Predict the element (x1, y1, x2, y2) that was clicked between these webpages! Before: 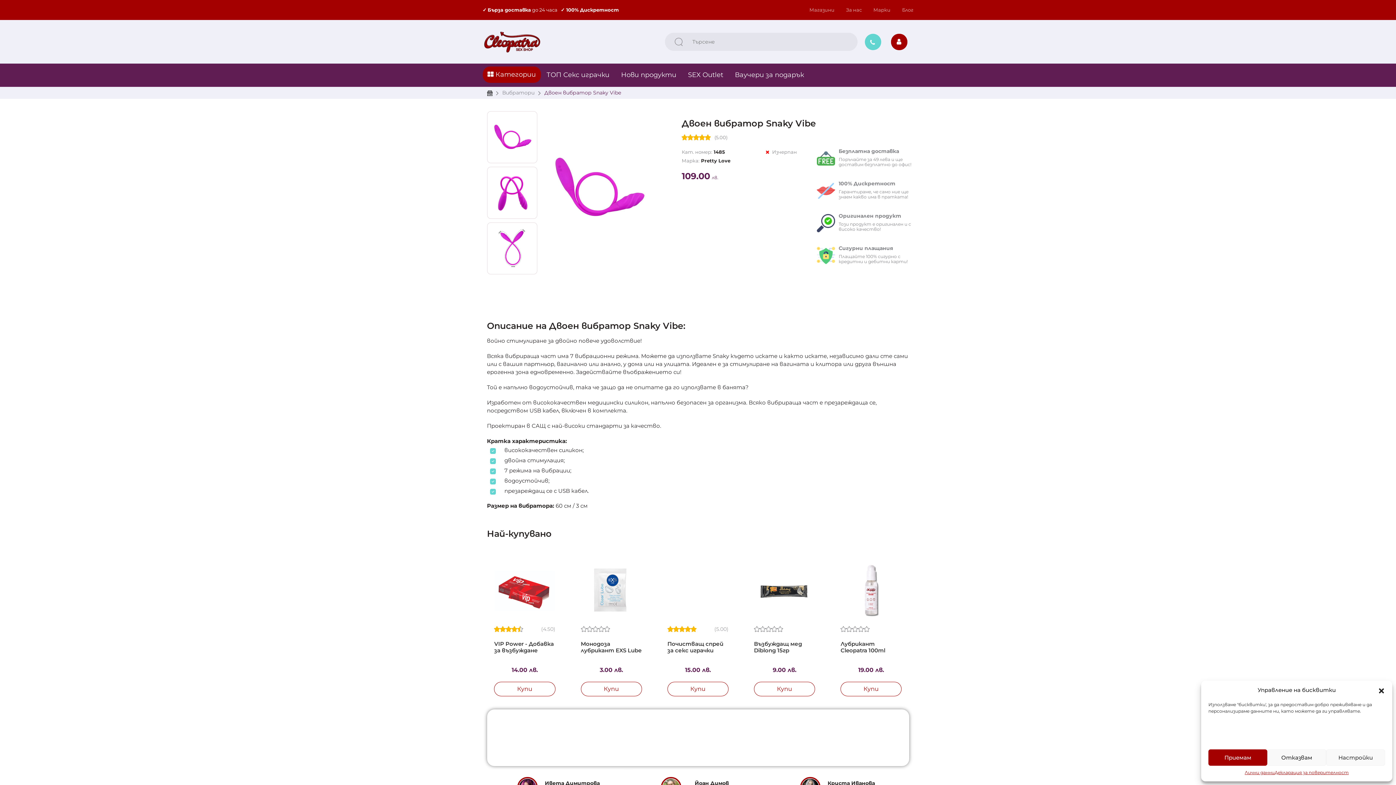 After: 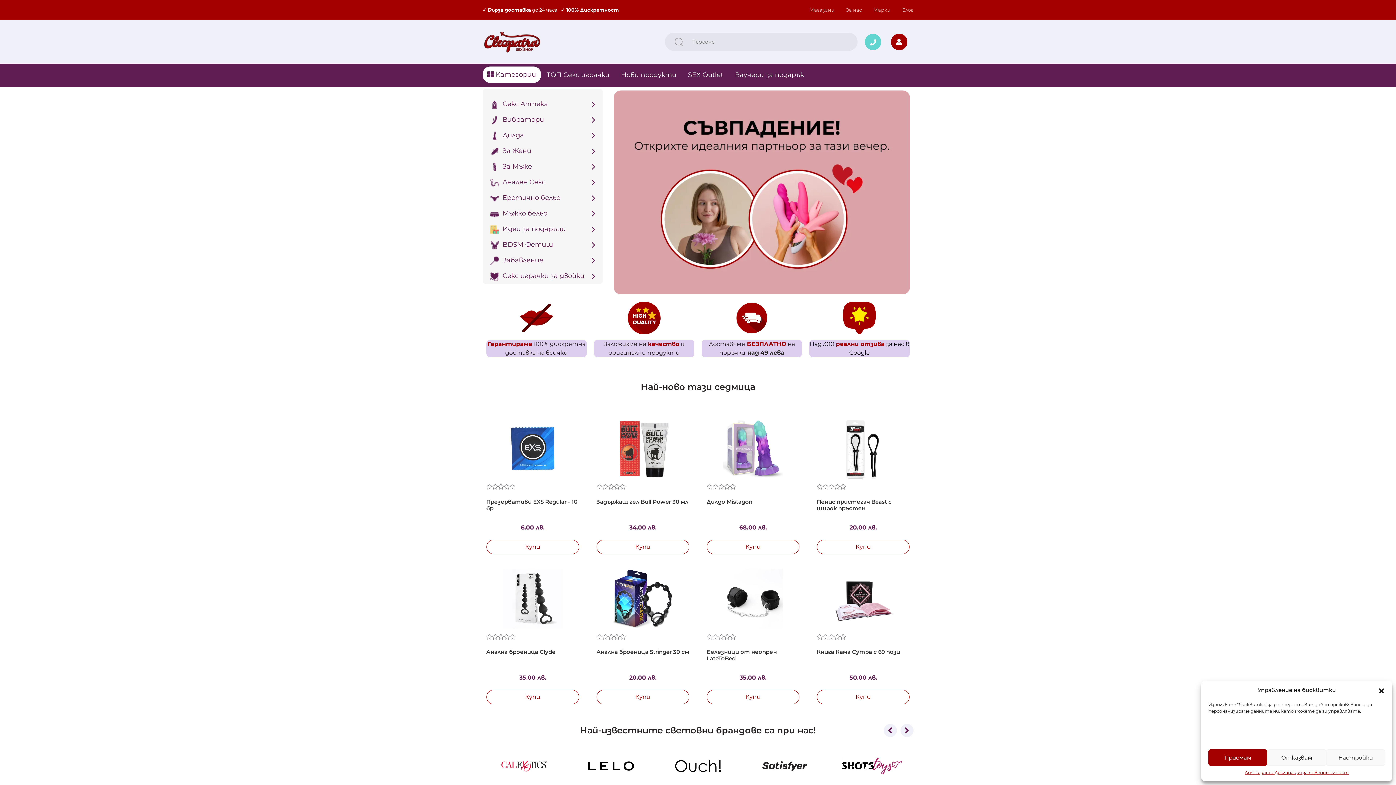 Action: bbox: (482, 38, 541, 45)